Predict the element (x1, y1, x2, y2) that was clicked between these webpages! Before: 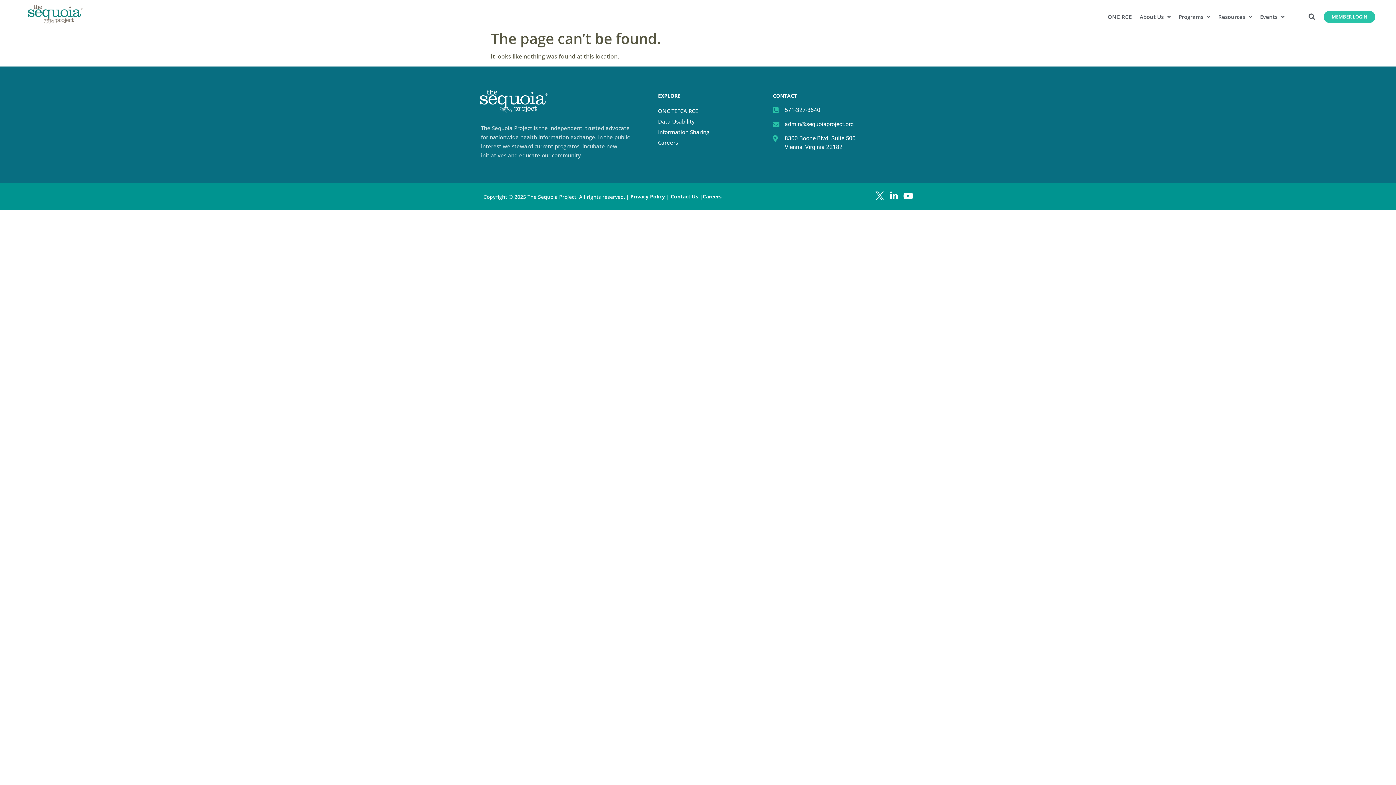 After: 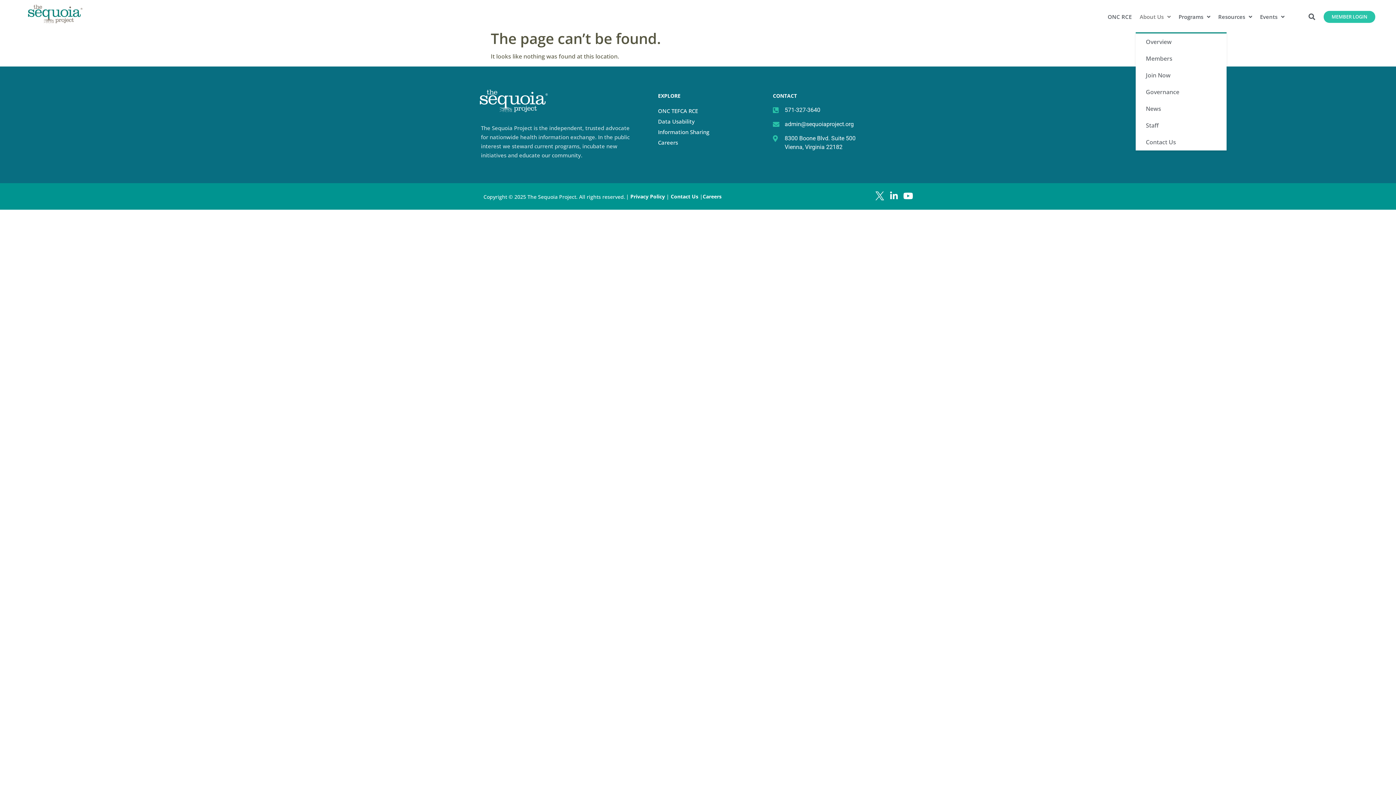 Action: label: About Us bbox: (1135, 14, 1174, 19)